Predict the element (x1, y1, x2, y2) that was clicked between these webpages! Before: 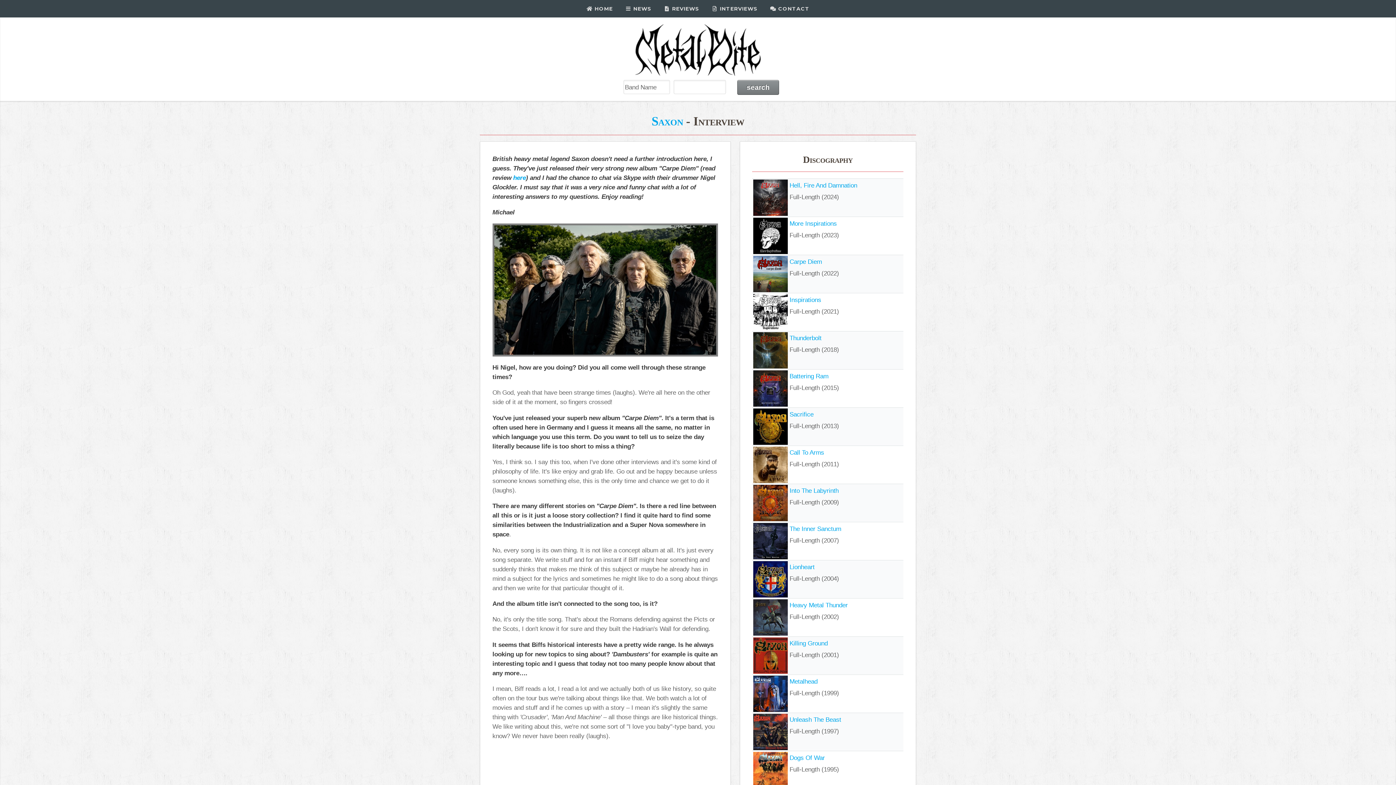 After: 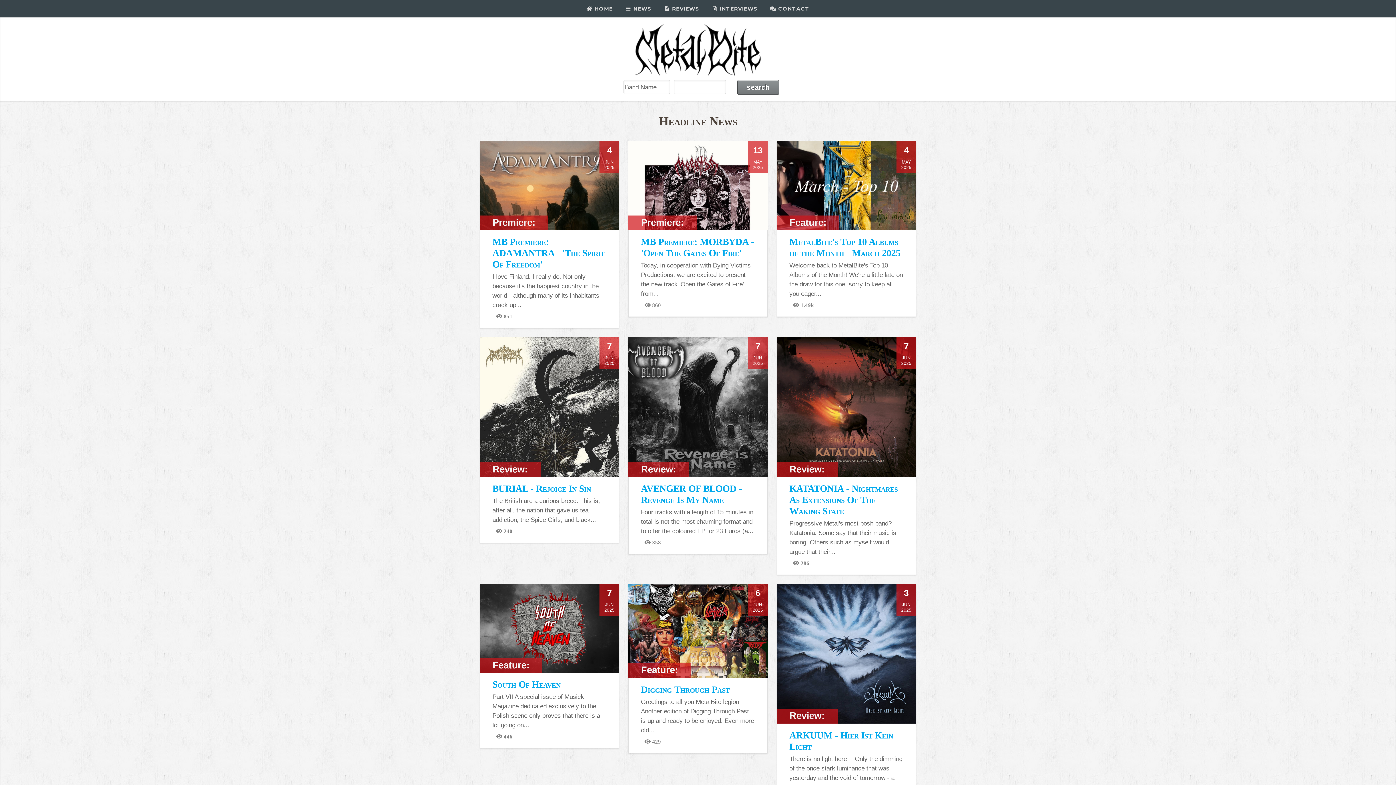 Action: bbox: (619, 0, 657, 17) label:  NEWS